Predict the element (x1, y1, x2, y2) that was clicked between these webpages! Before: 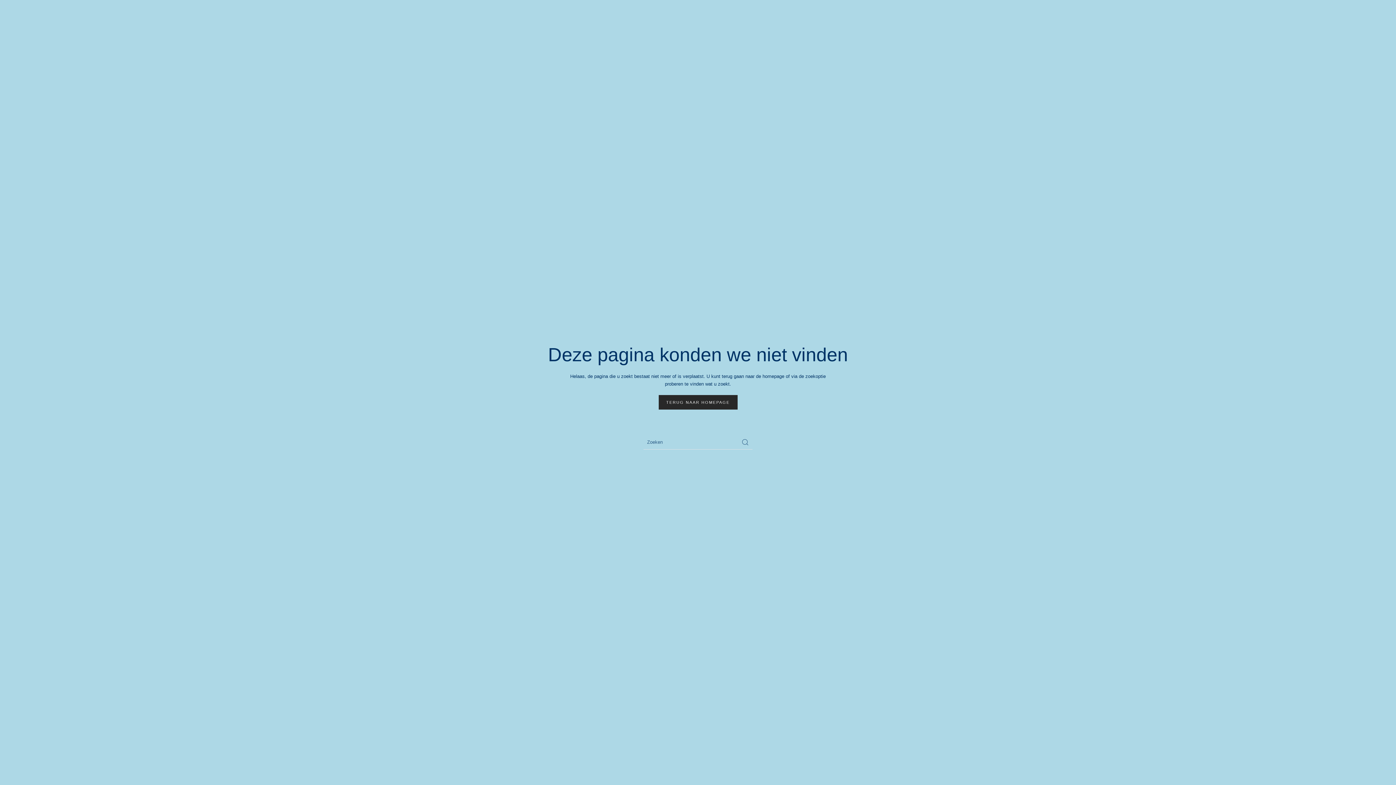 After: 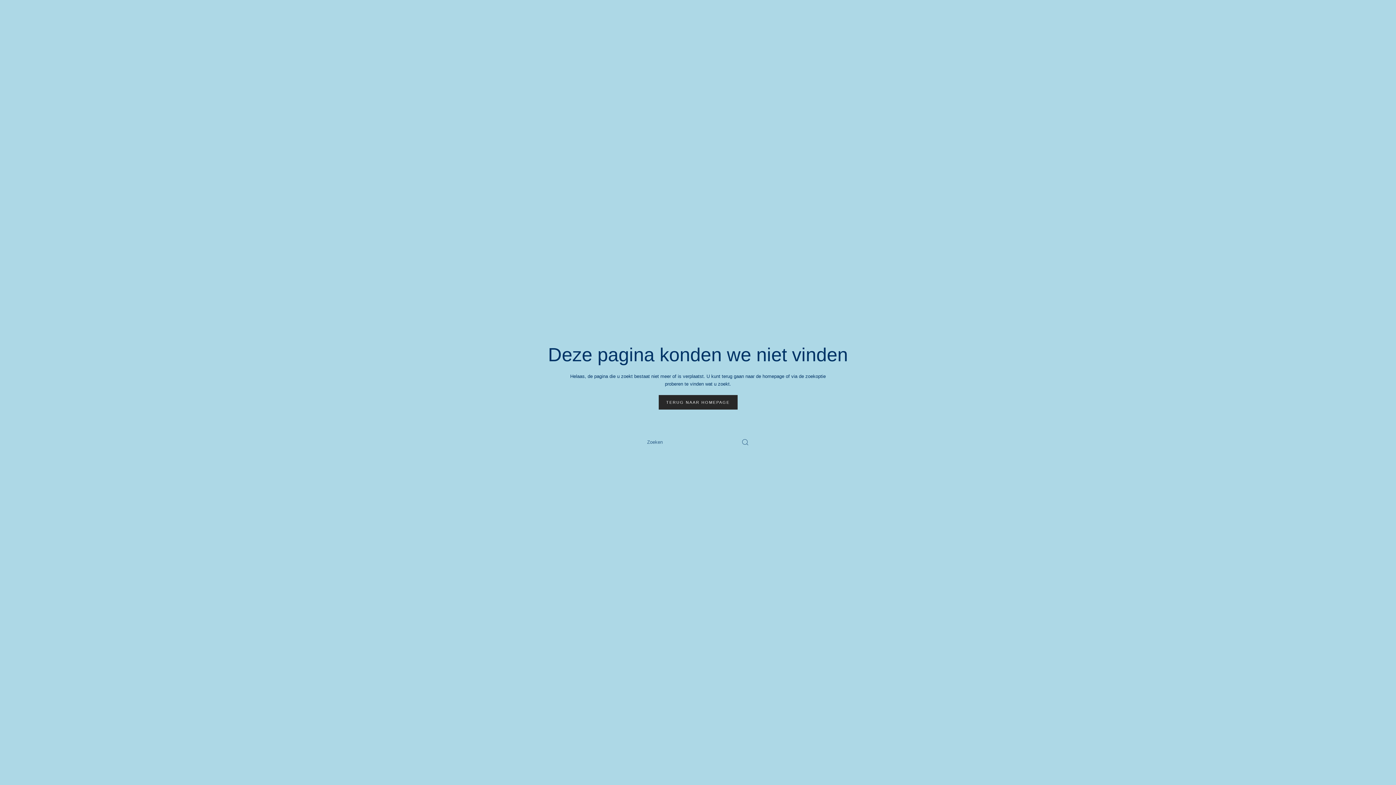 Action: bbox: (738, 435, 752, 449) label: Submit Search